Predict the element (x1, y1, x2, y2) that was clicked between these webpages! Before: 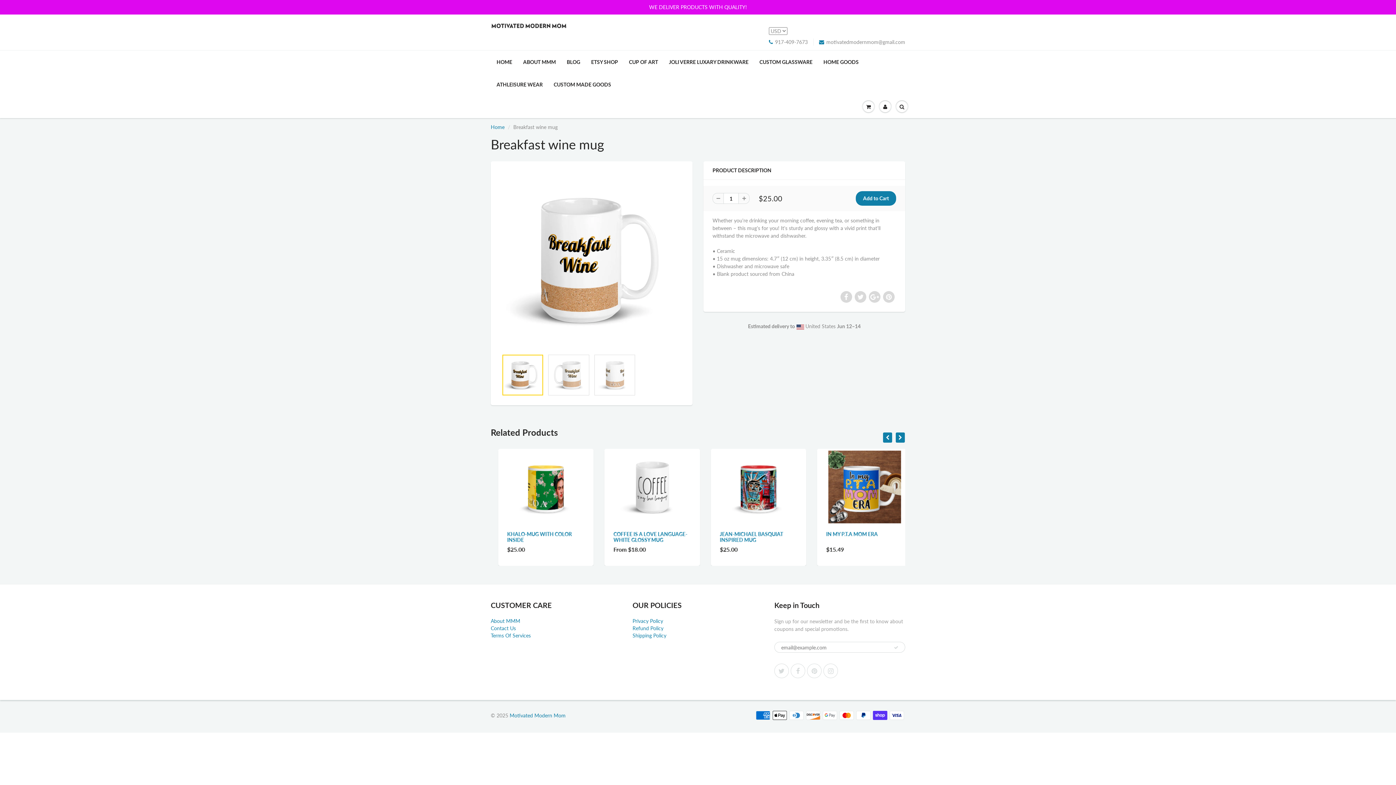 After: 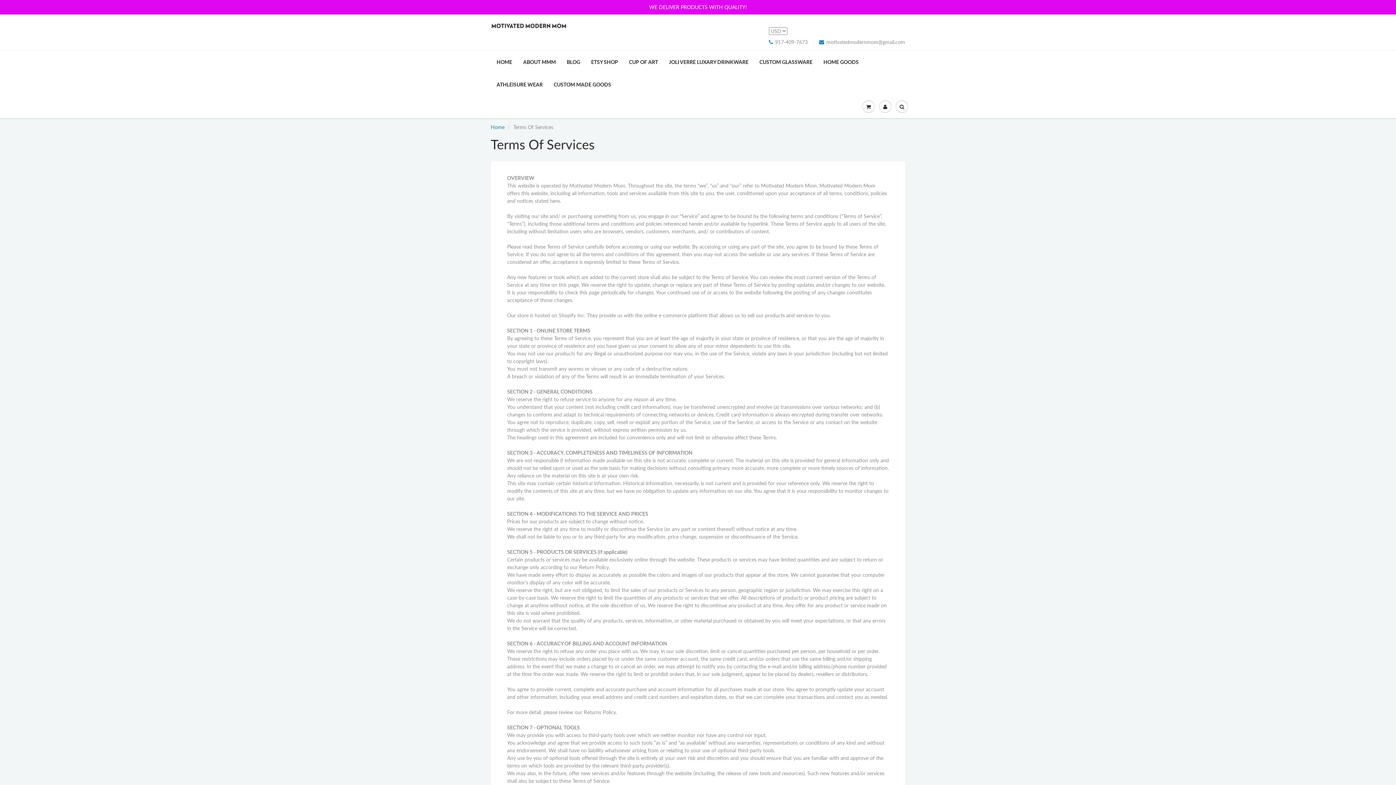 Action: bbox: (490, 632, 530, 639) label: Terms Of Services